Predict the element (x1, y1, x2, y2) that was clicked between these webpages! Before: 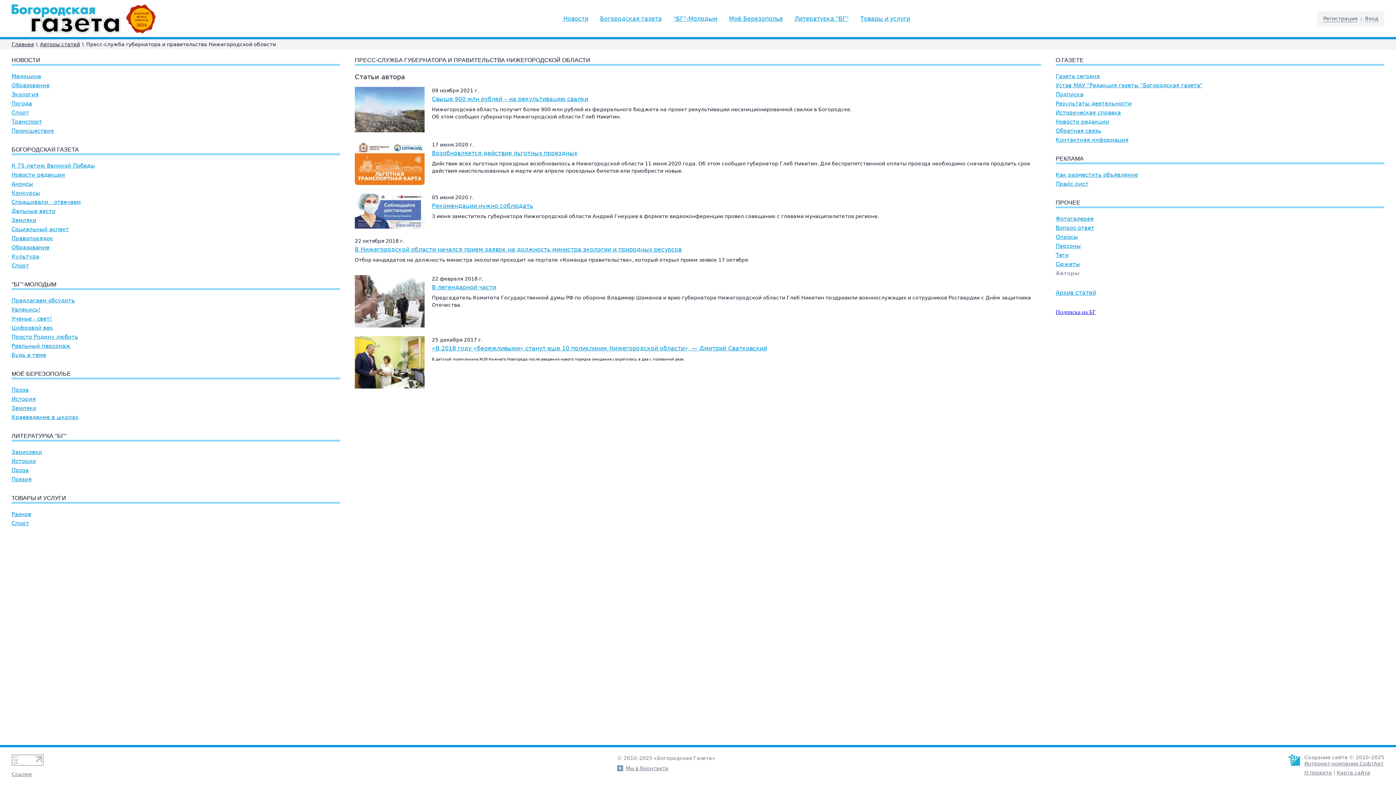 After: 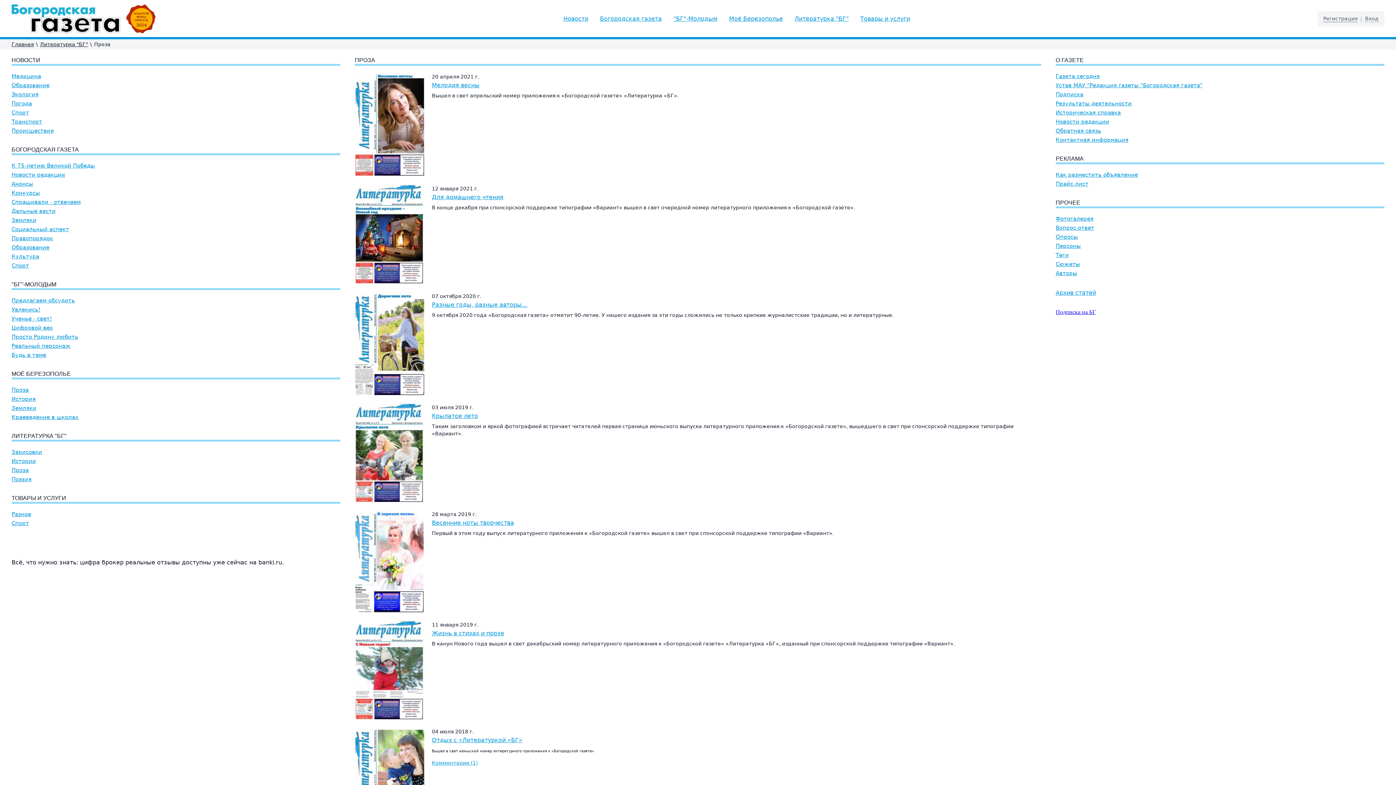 Action: label: Проза bbox: (11, 467, 340, 474)